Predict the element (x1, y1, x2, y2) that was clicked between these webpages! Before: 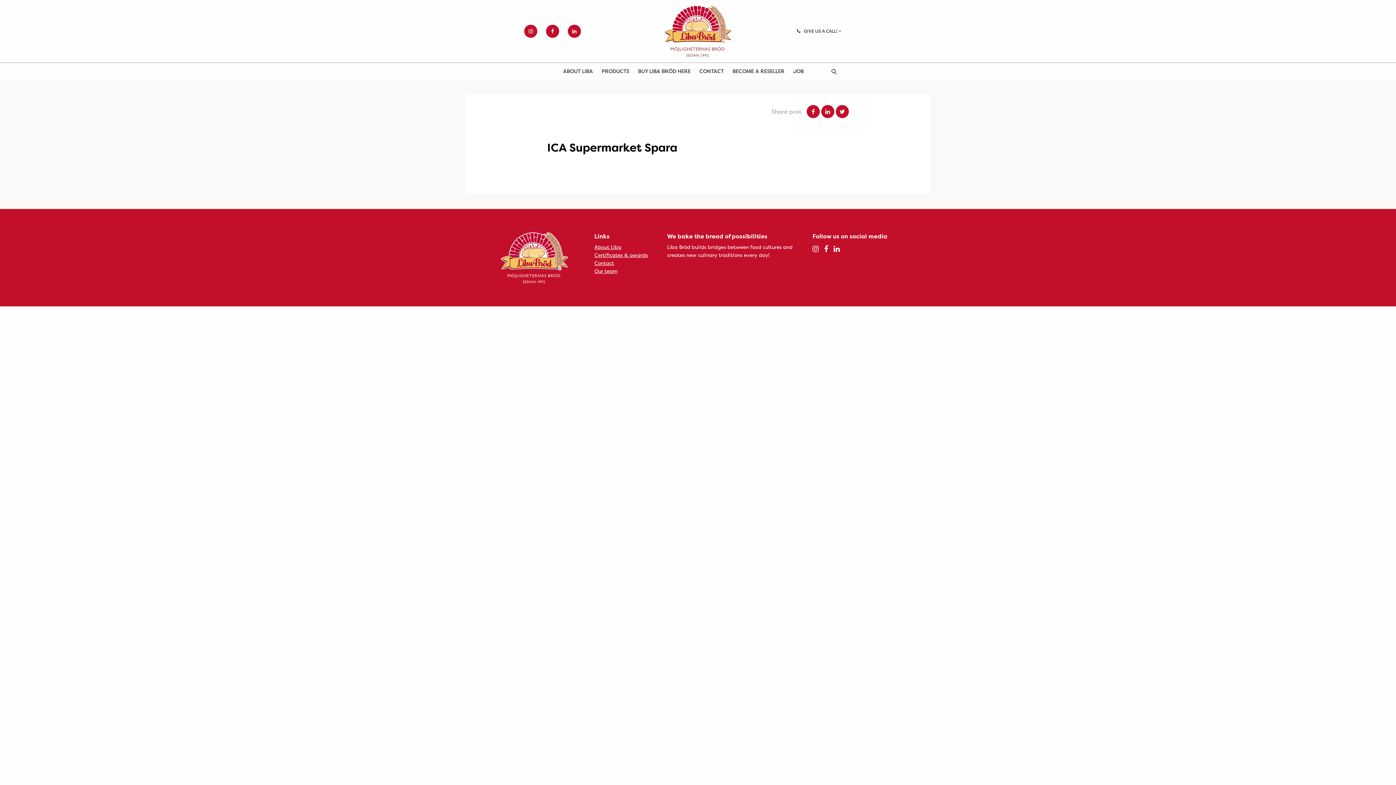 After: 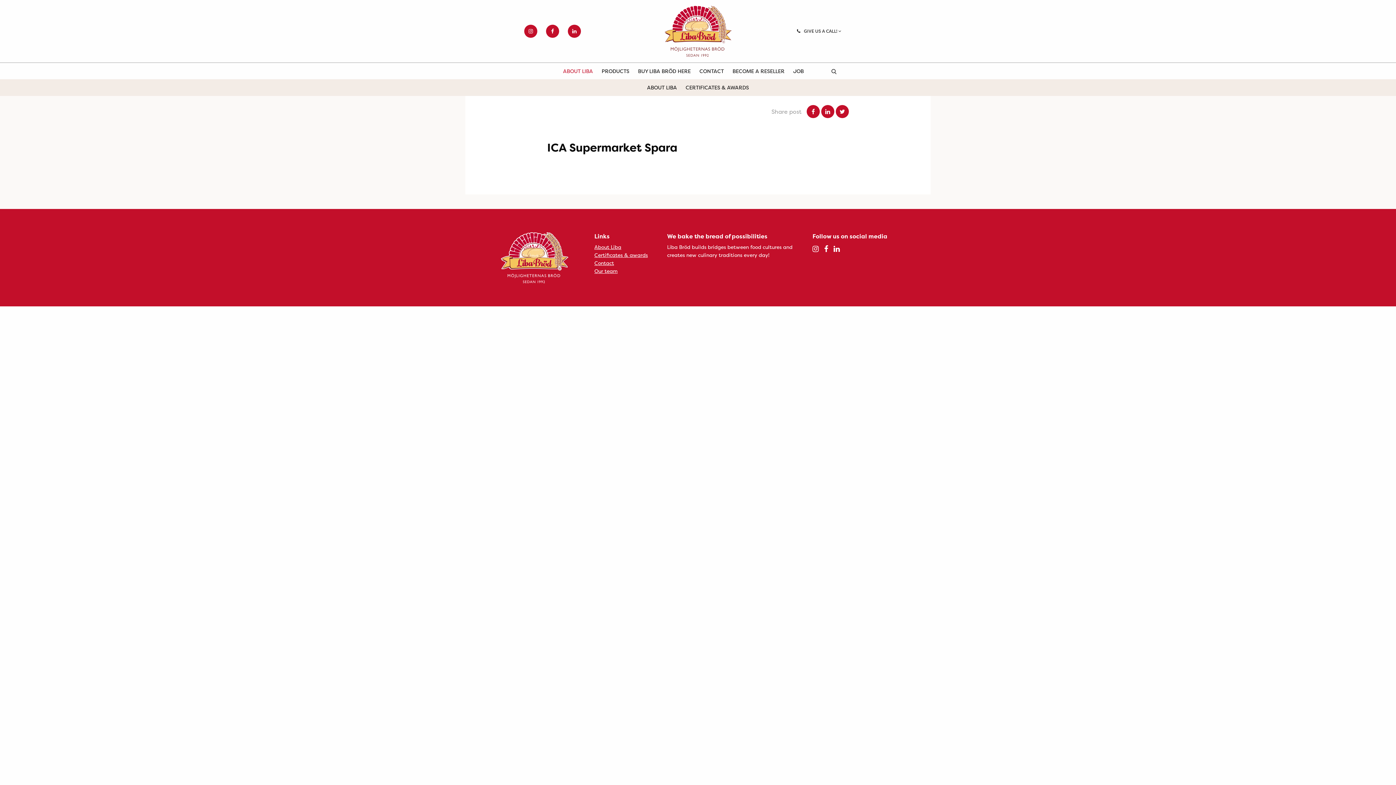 Action: bbox: (563, 62, 593, 79) label: ABOUT LIBA